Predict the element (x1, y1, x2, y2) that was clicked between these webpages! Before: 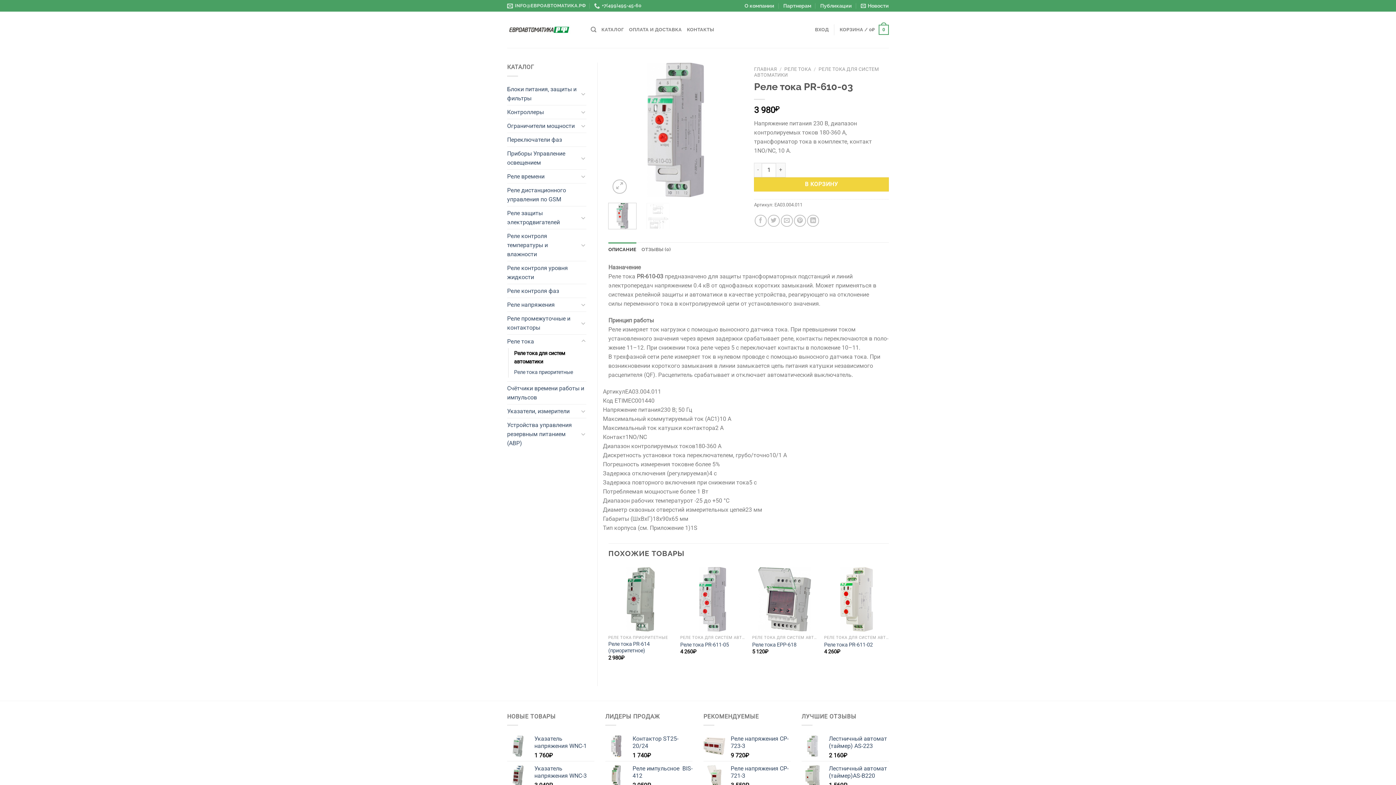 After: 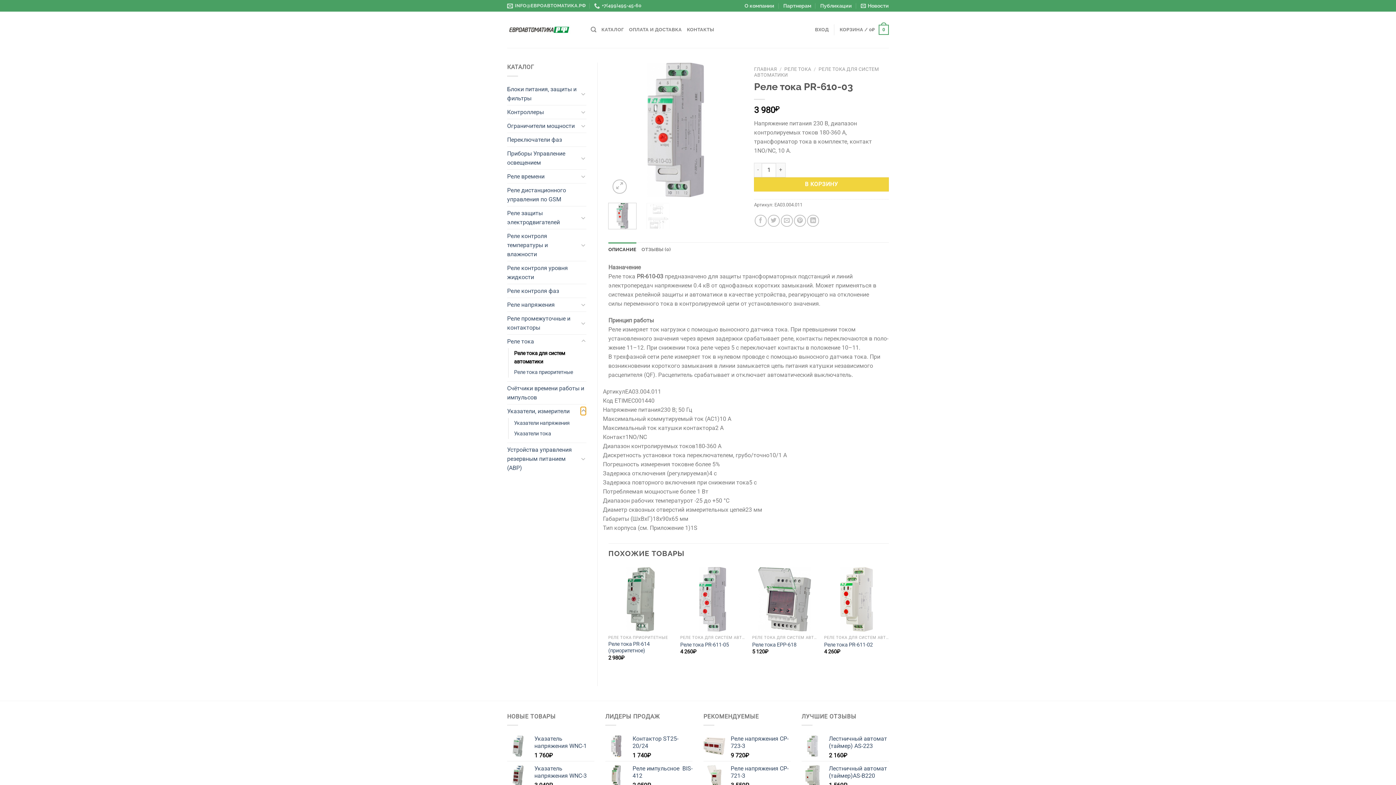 Action: label: Toggle bbox: (580, 406, 586, 415)